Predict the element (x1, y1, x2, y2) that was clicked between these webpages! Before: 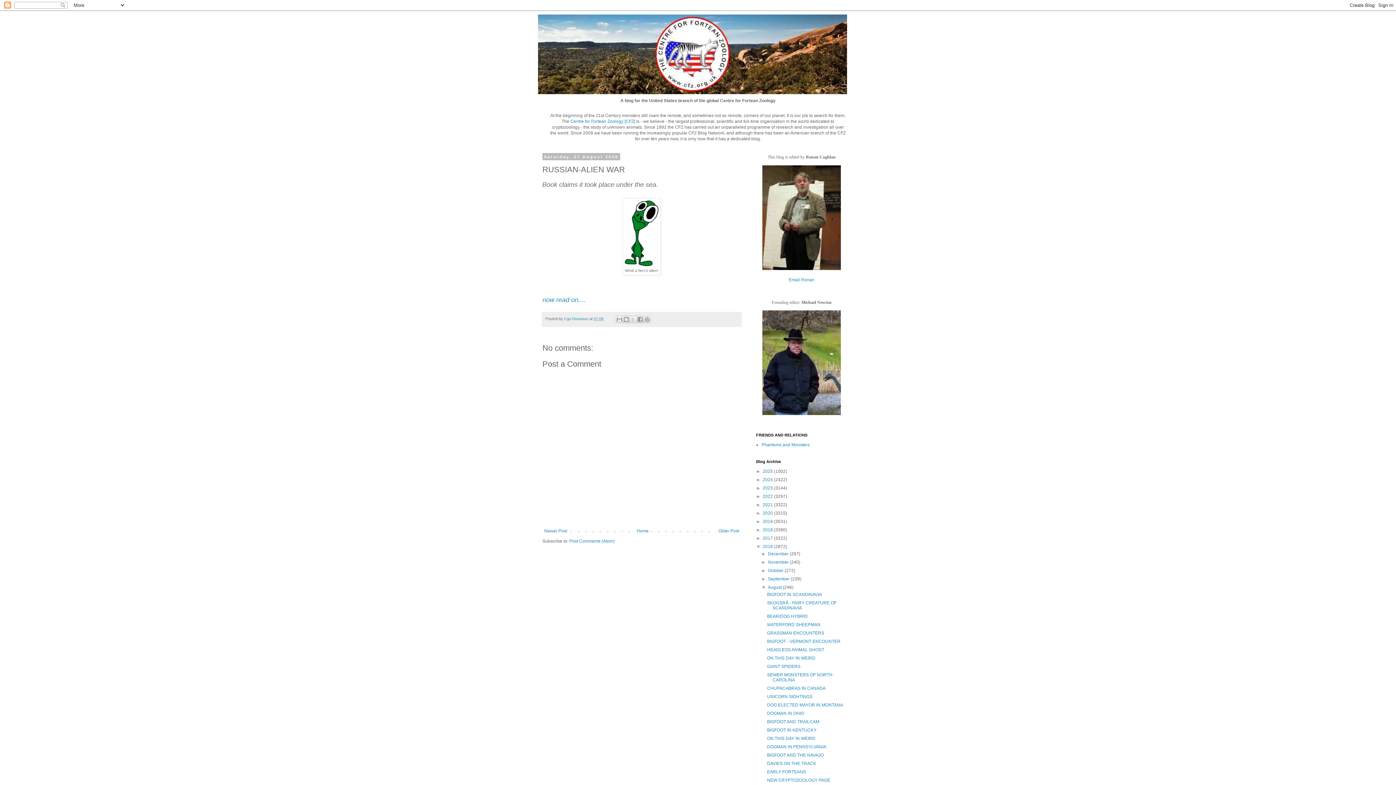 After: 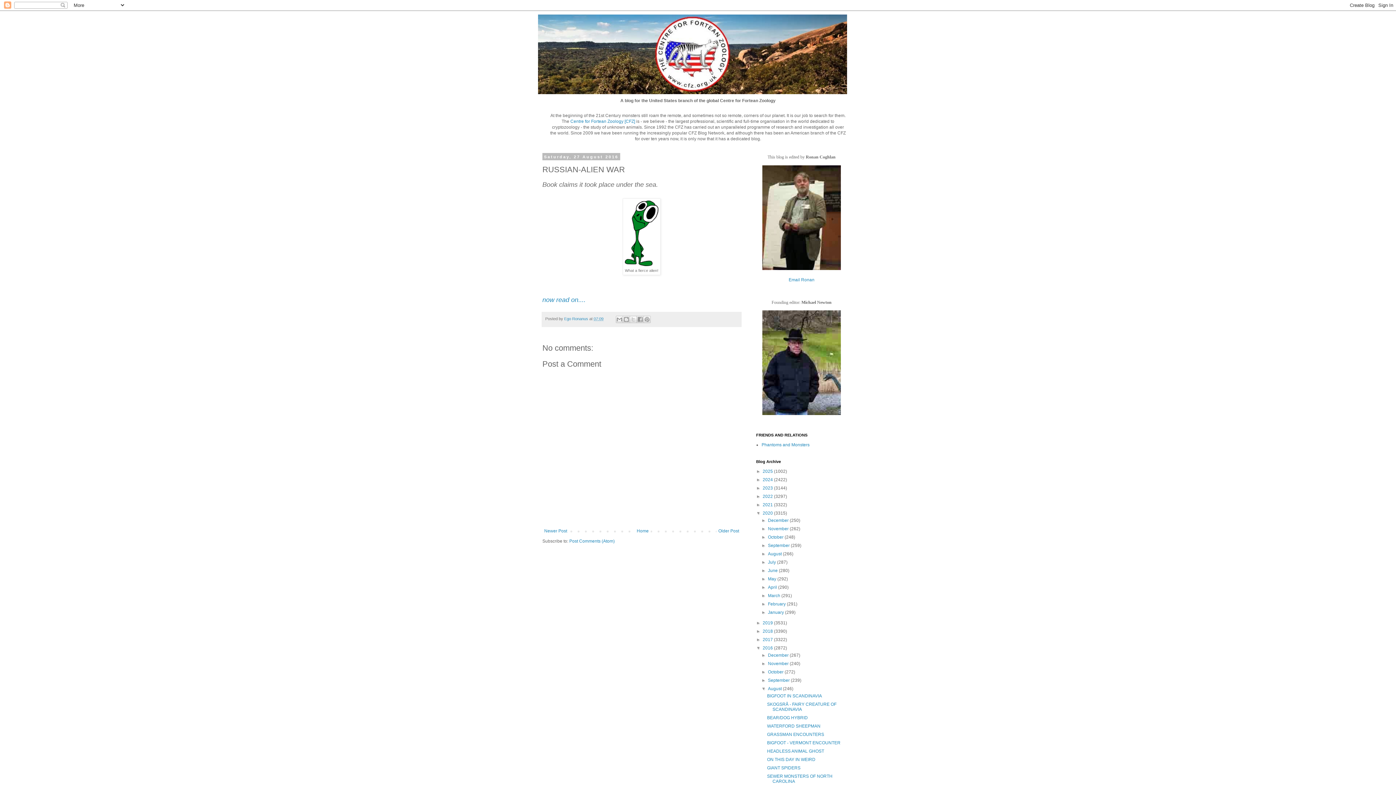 Action: label: ►   bbox: (756, 510, 762, 516)